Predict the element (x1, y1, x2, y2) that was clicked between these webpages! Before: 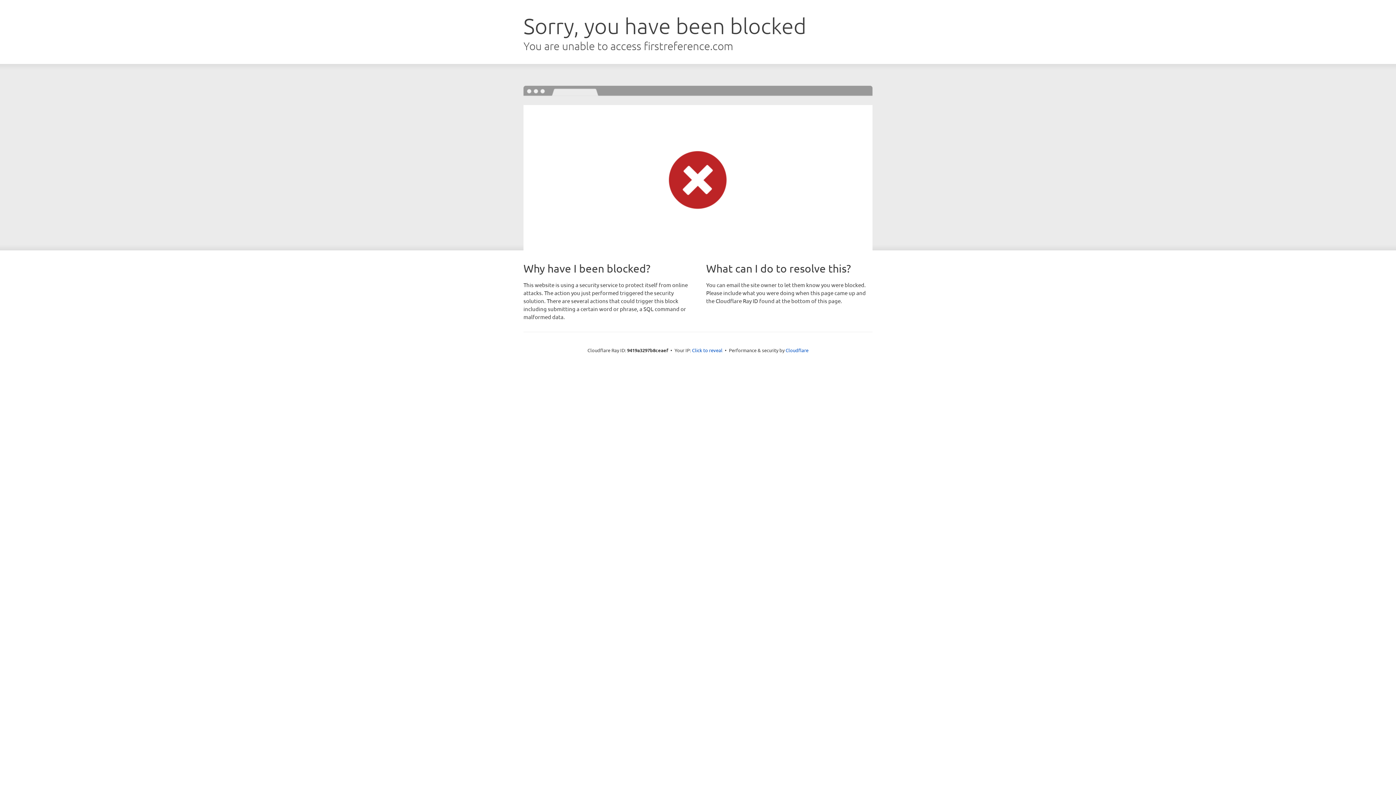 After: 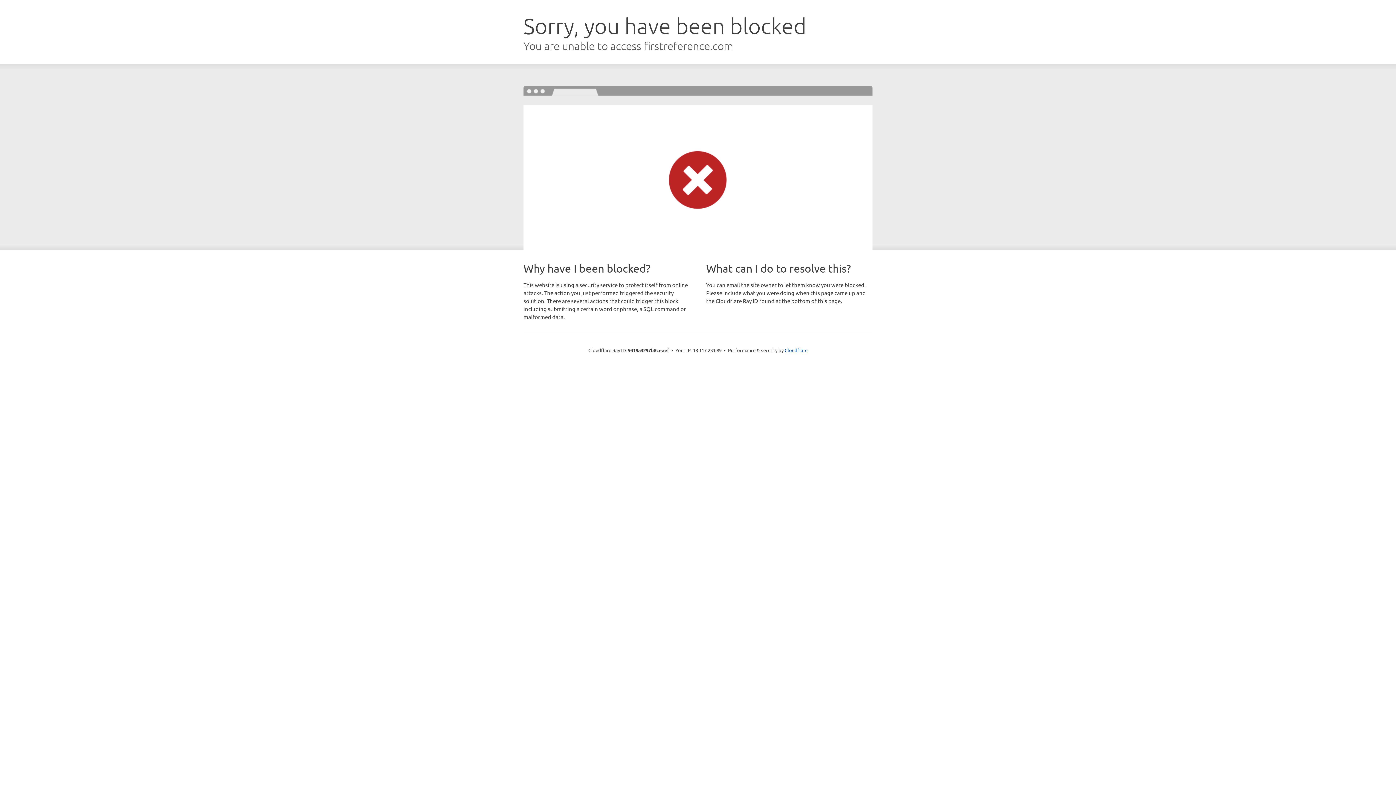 Action: bbox: (692, 346, 722, 353) label: Click to reveal